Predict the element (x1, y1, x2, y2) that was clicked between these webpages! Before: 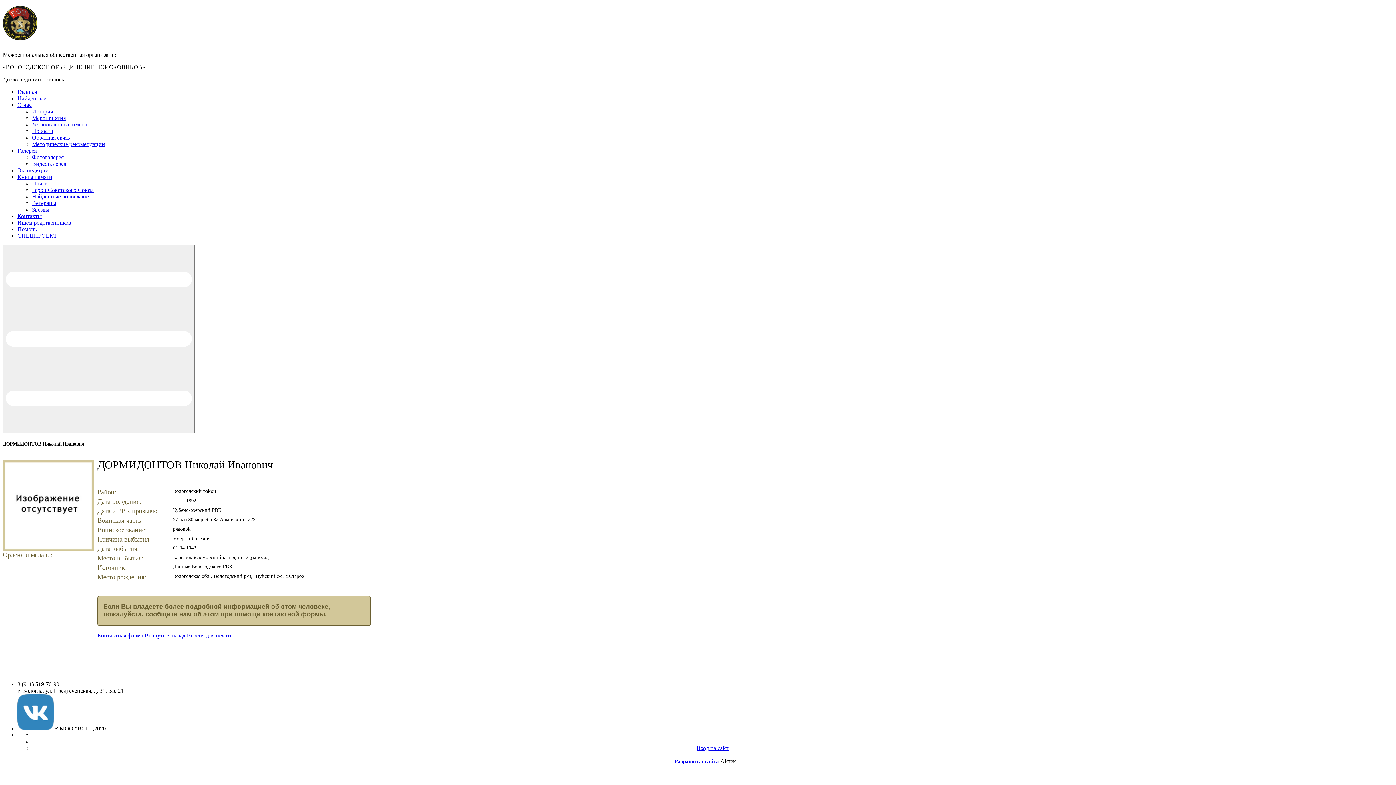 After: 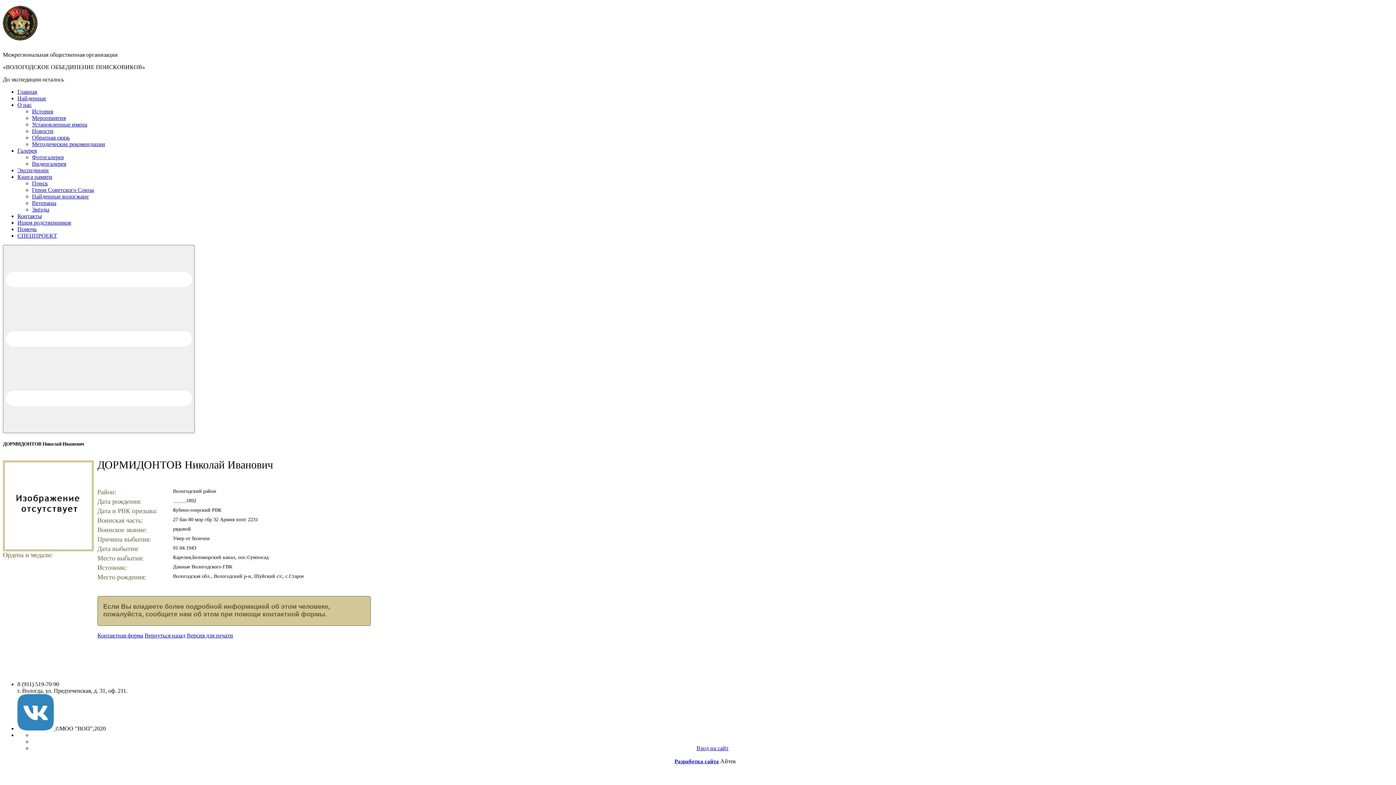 Action: label:   bbox: (17, 725, 55, 732)